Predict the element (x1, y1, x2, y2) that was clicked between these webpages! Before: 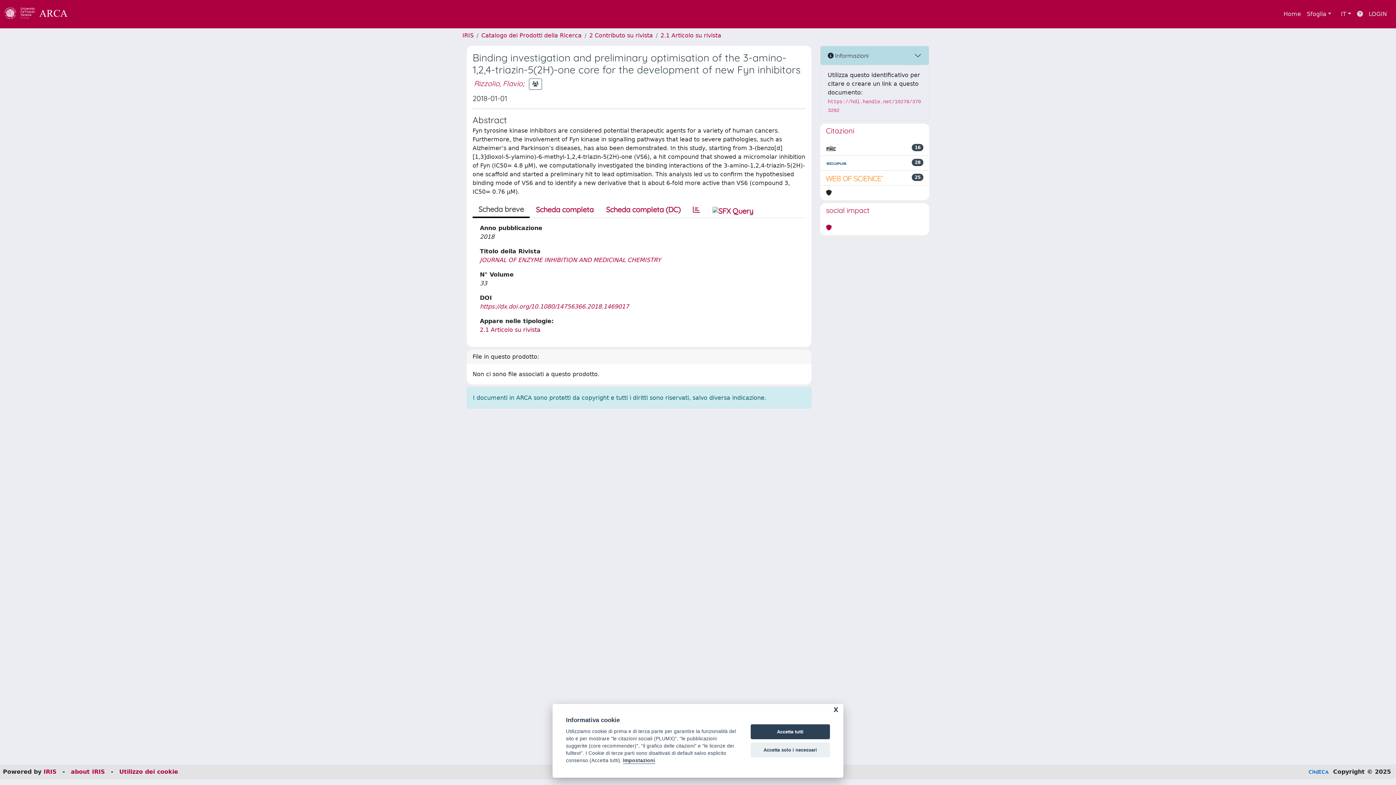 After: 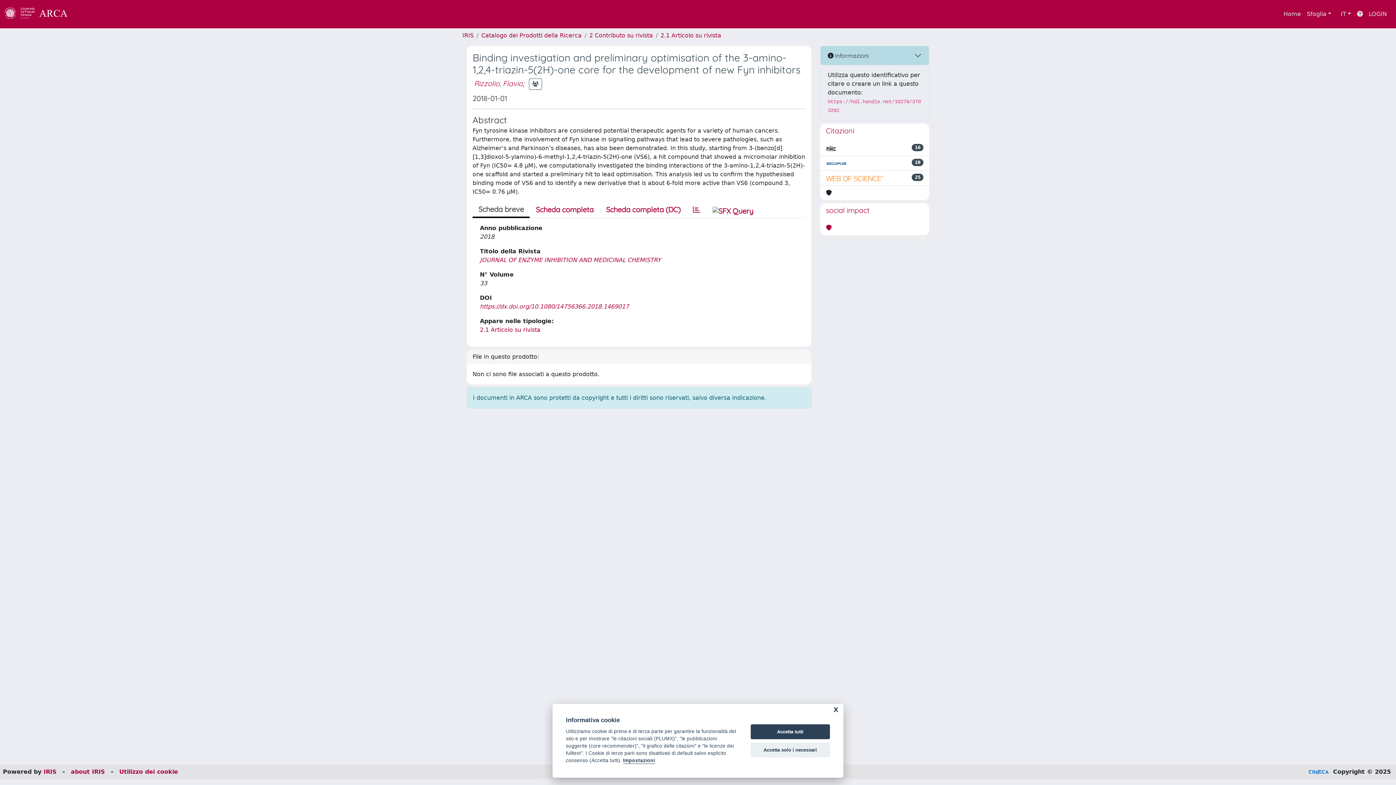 Action: bbox: (826, 144, 836, 152)